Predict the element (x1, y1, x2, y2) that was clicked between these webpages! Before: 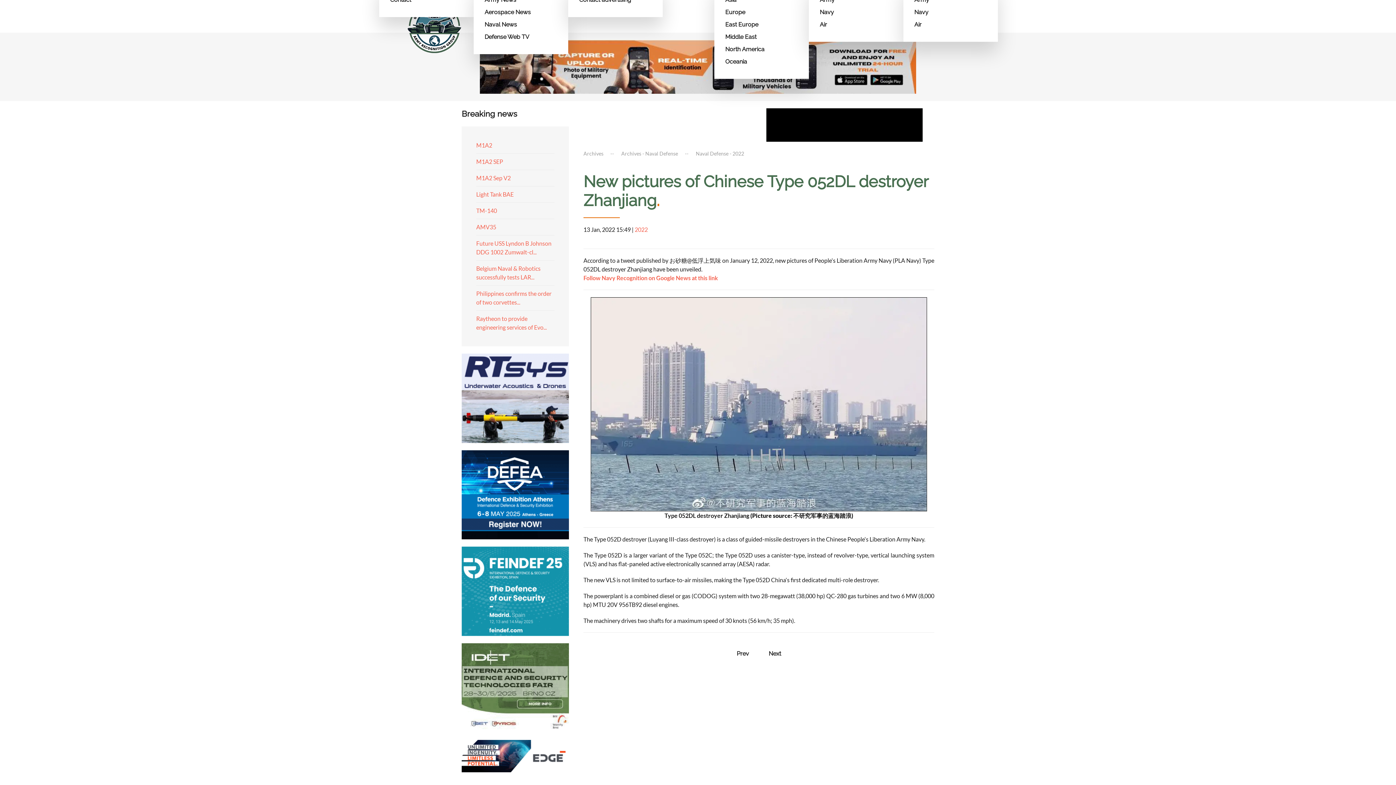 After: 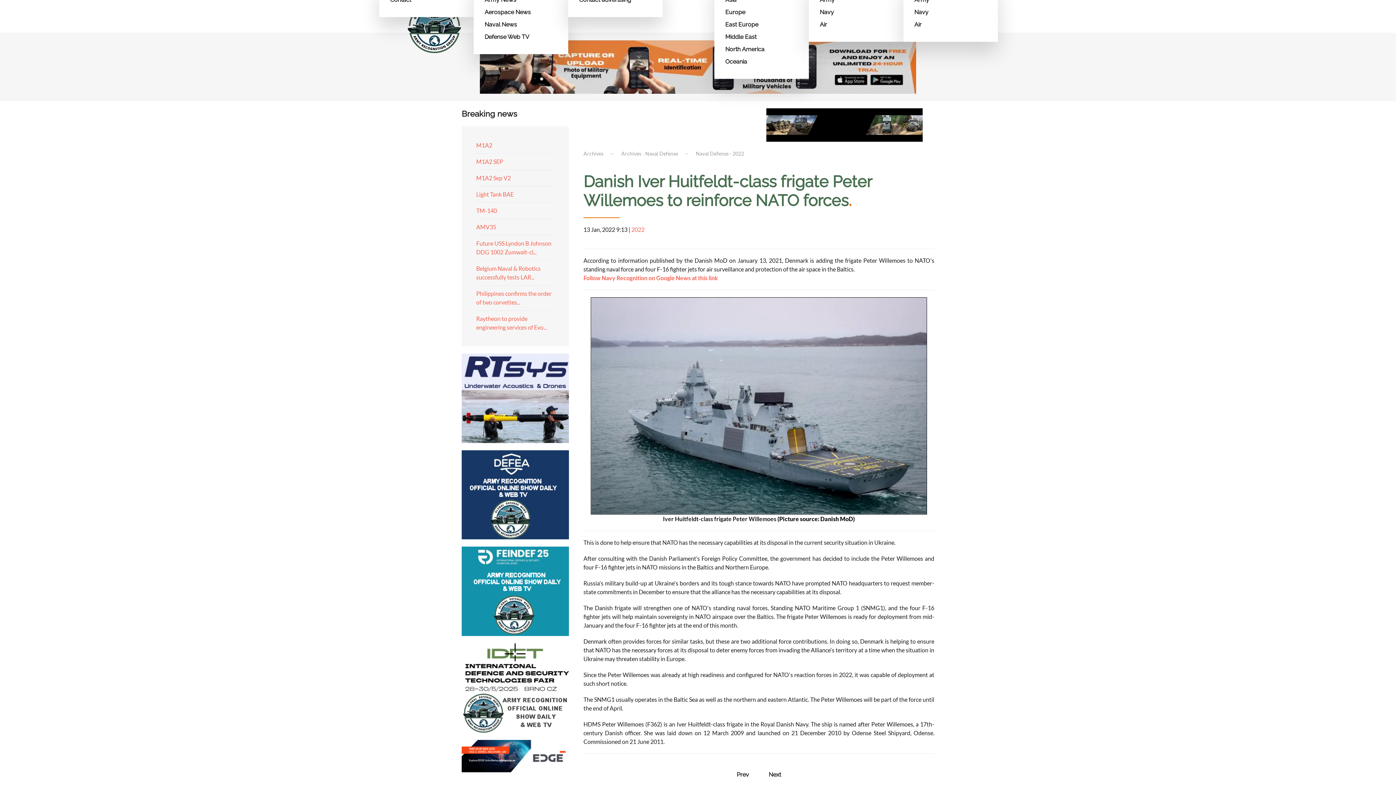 Action: bbox: (763, 647, 786, 660) label: Next